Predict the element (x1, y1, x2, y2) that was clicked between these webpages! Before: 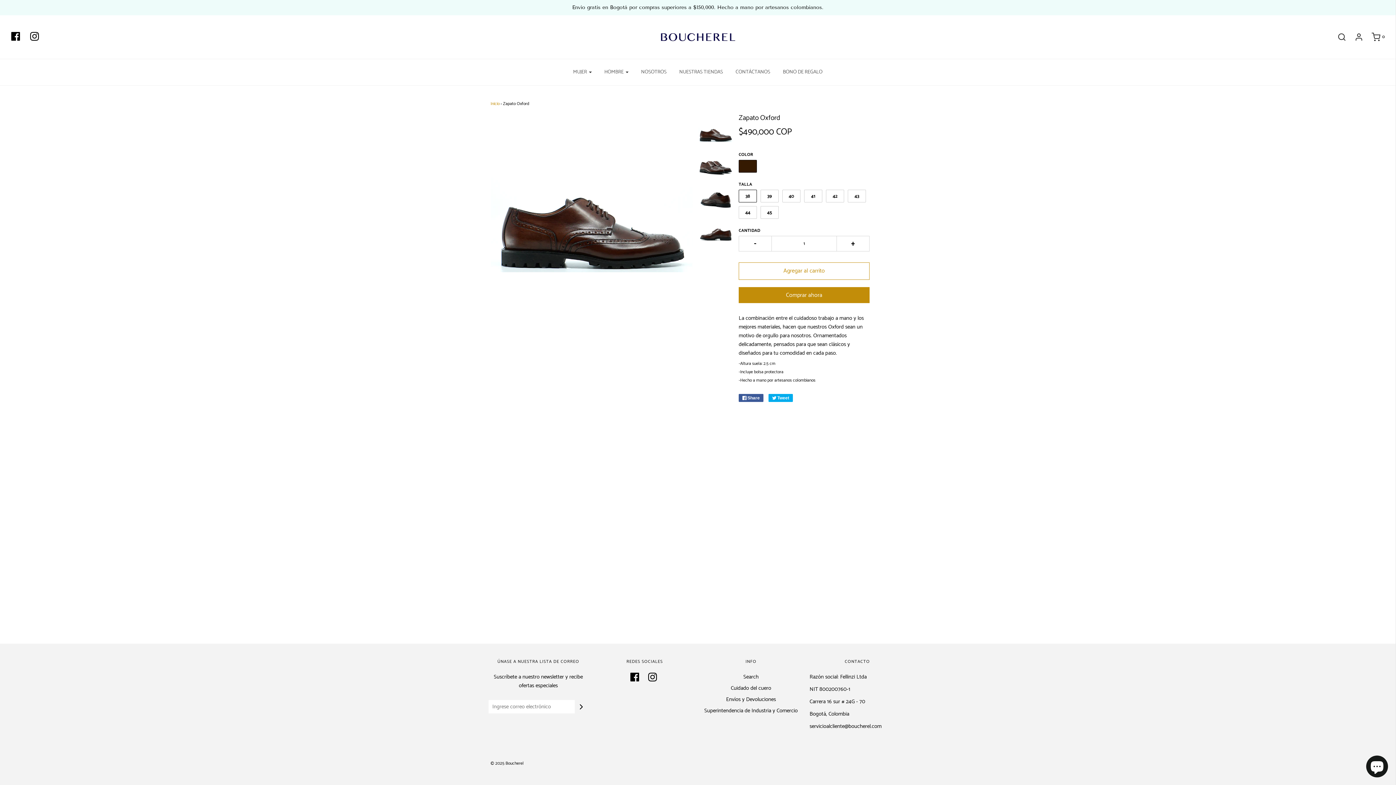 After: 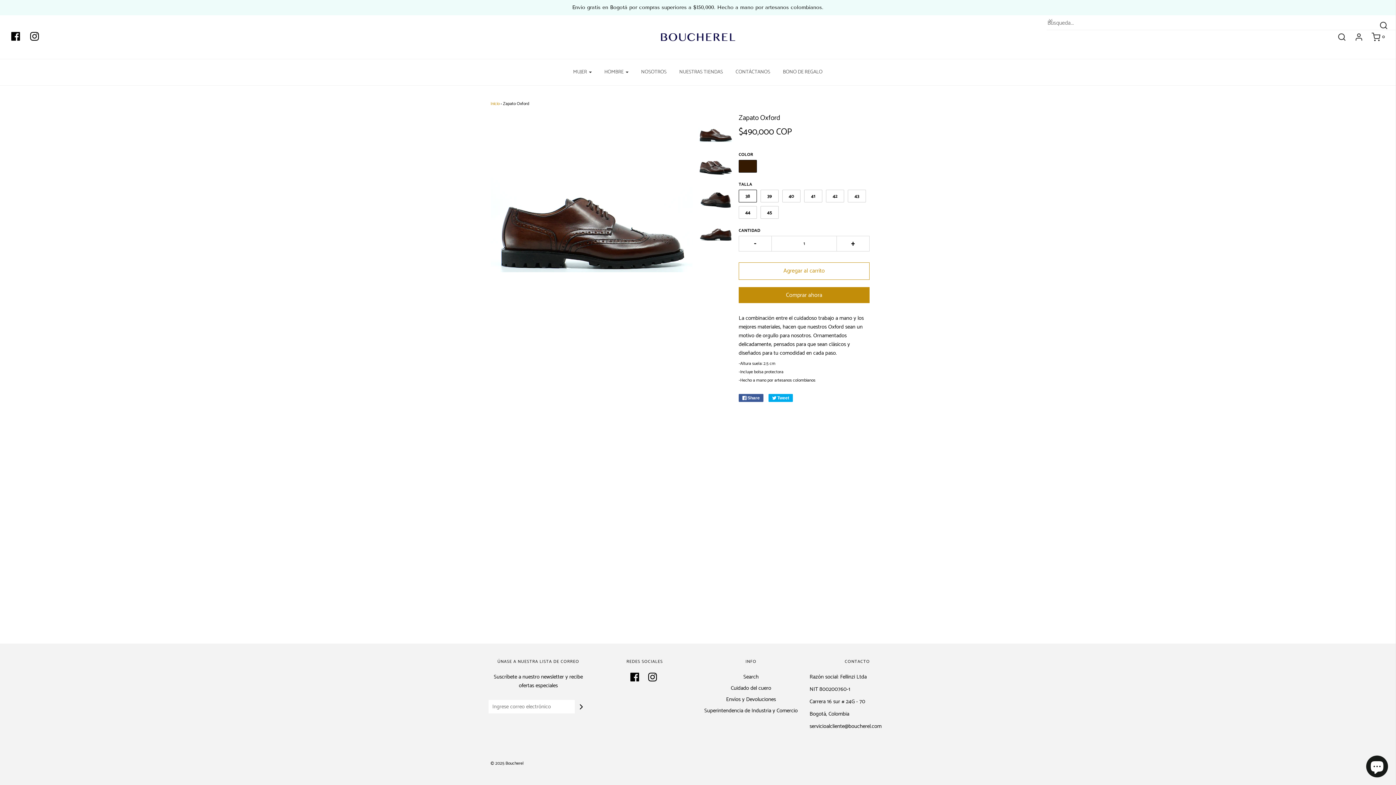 Action: bbox: (1330, 32, 1346, 41)